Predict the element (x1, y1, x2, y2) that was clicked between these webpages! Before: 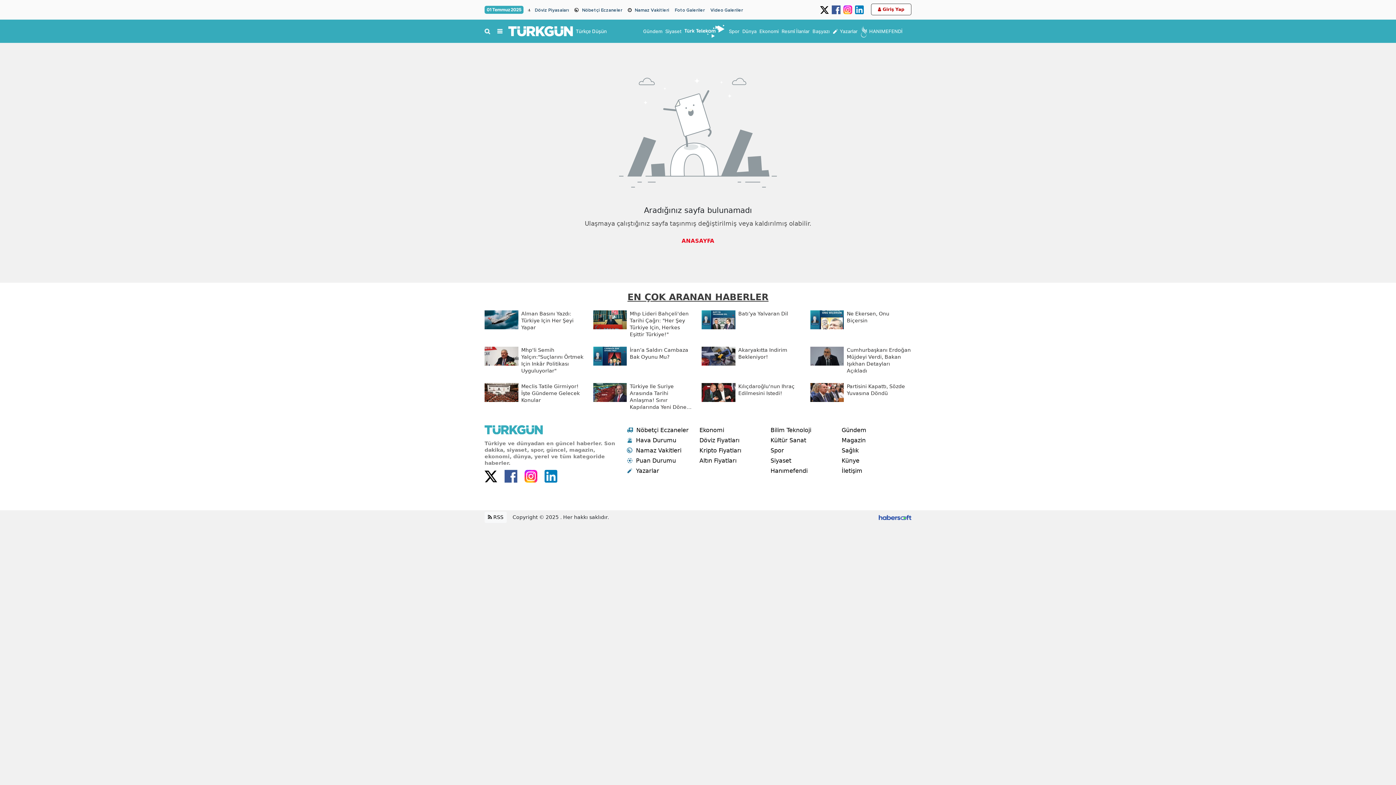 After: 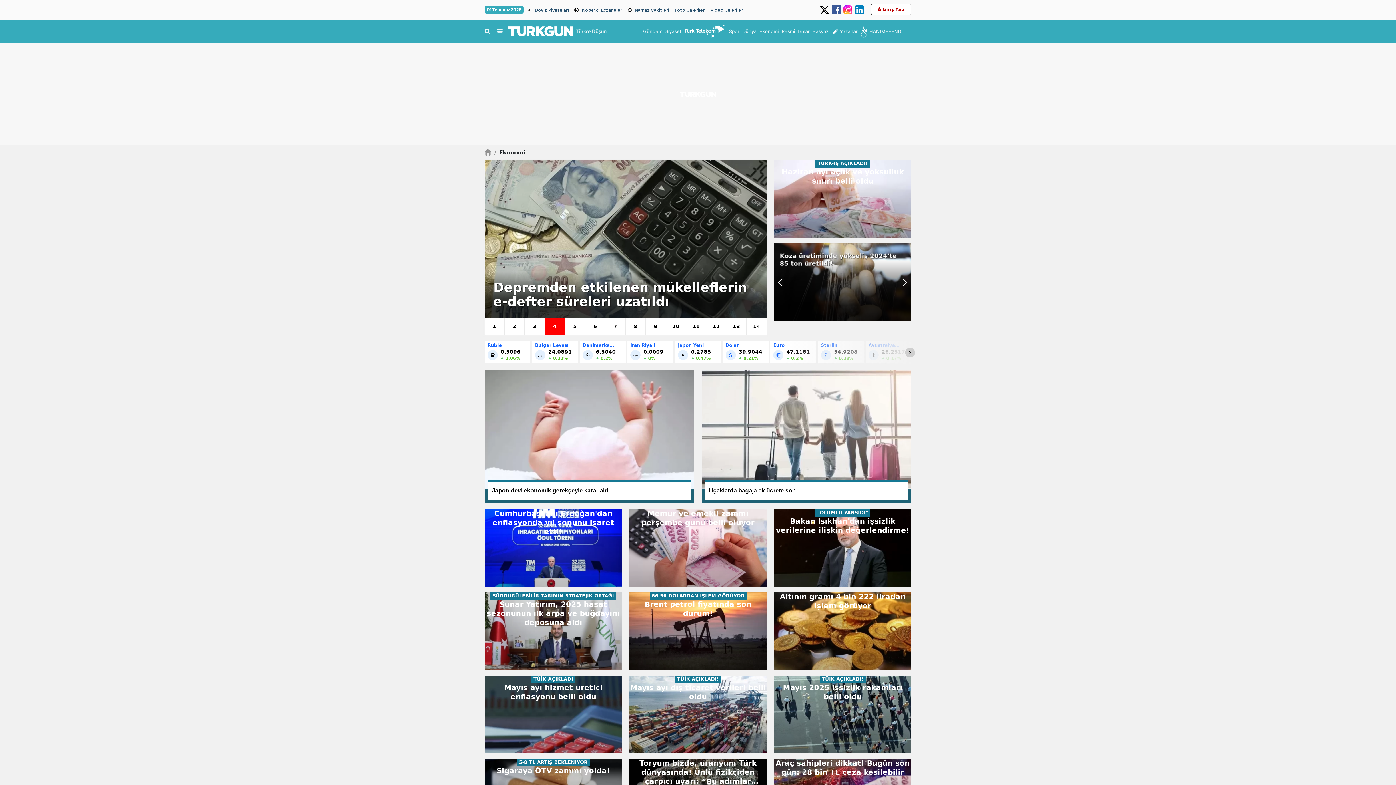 Action: bbox: (759, 28, 778, 34) label: Ekonomi